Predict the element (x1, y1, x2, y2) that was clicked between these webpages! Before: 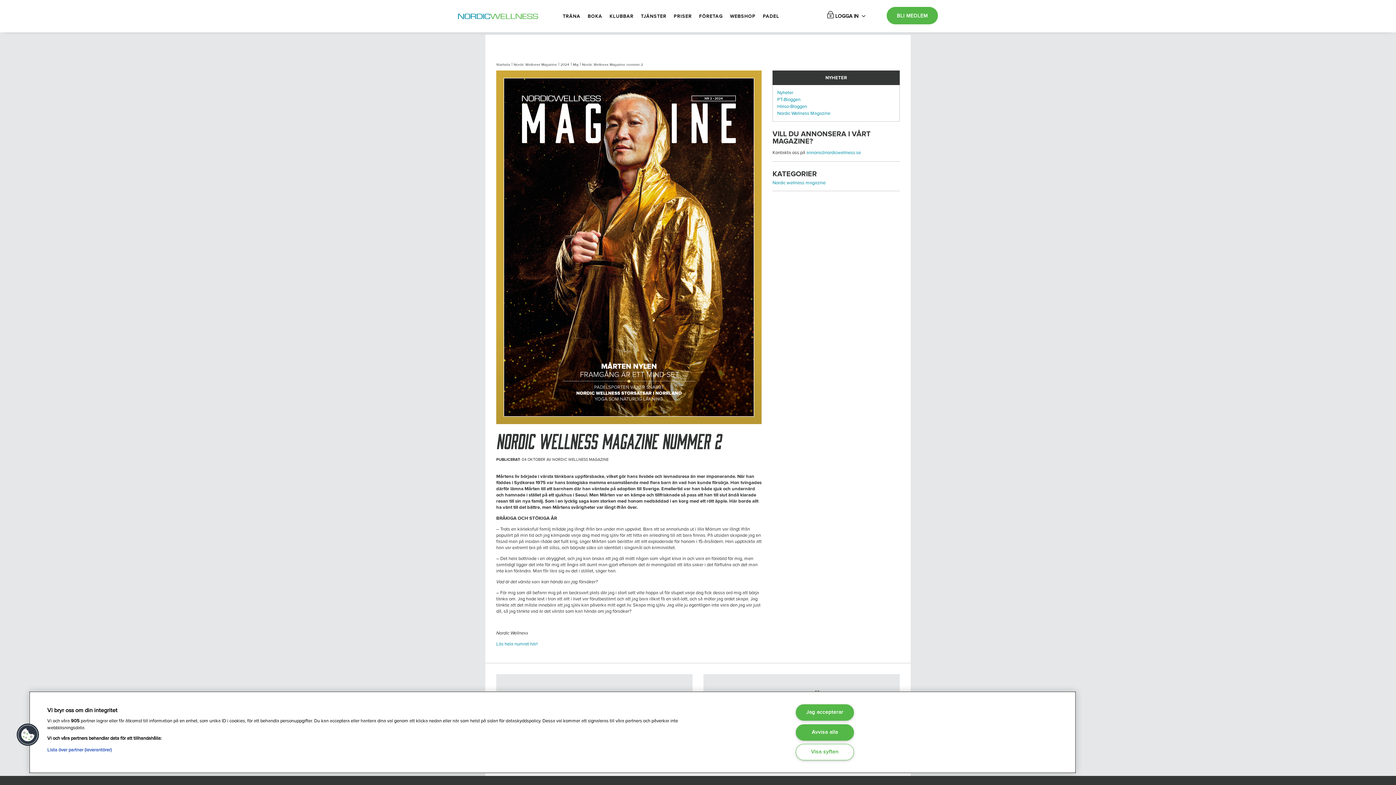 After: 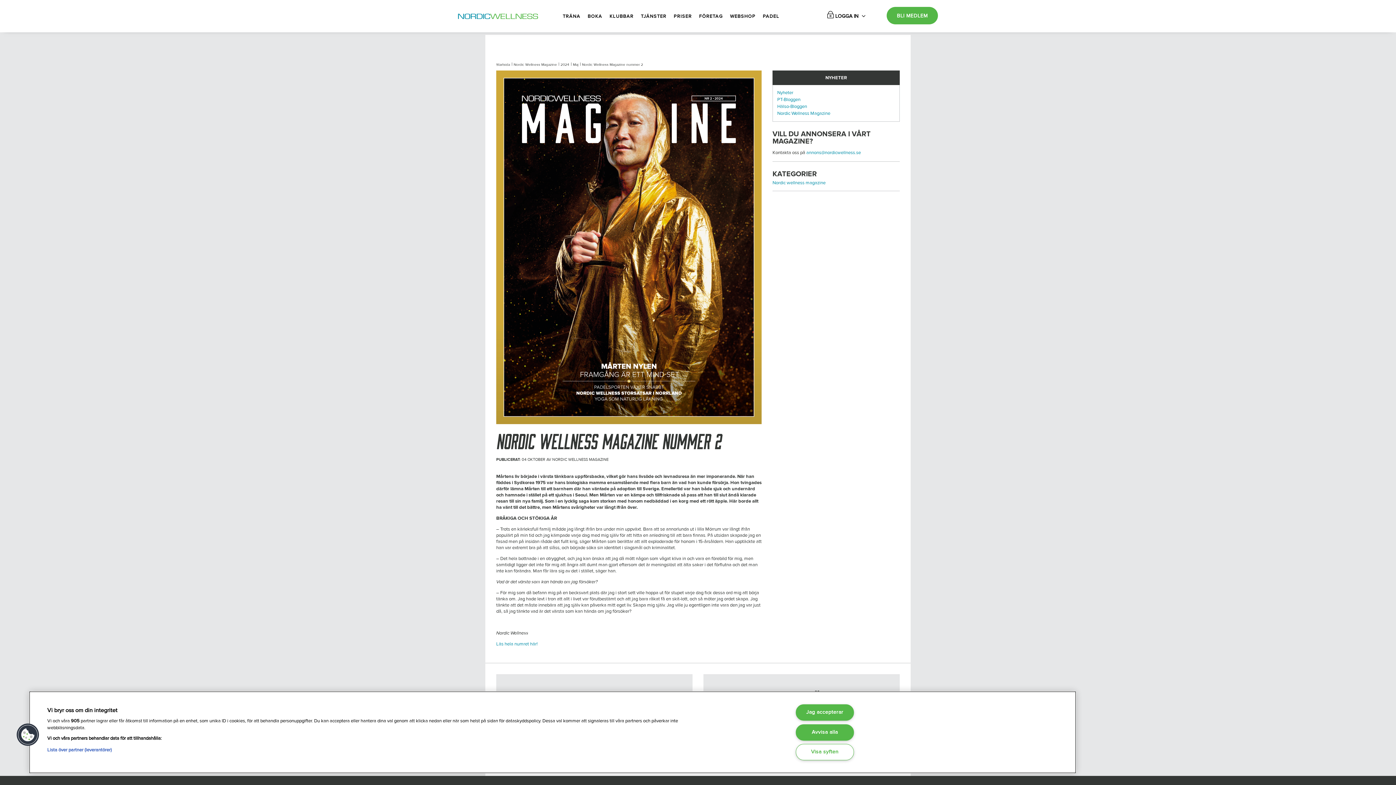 Action: bbox: (582, 62, 643, 66) label: Nordic Wellness Magazine nummer 2